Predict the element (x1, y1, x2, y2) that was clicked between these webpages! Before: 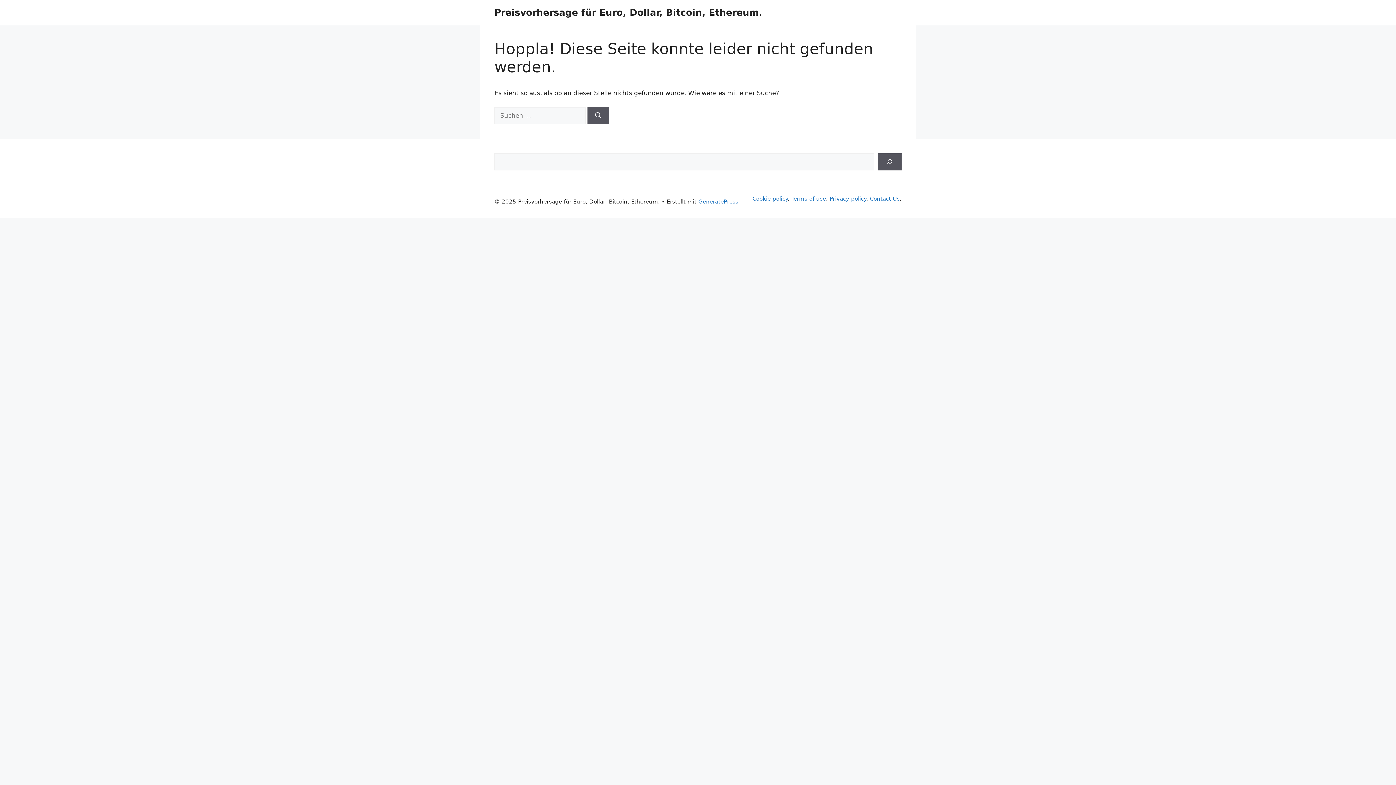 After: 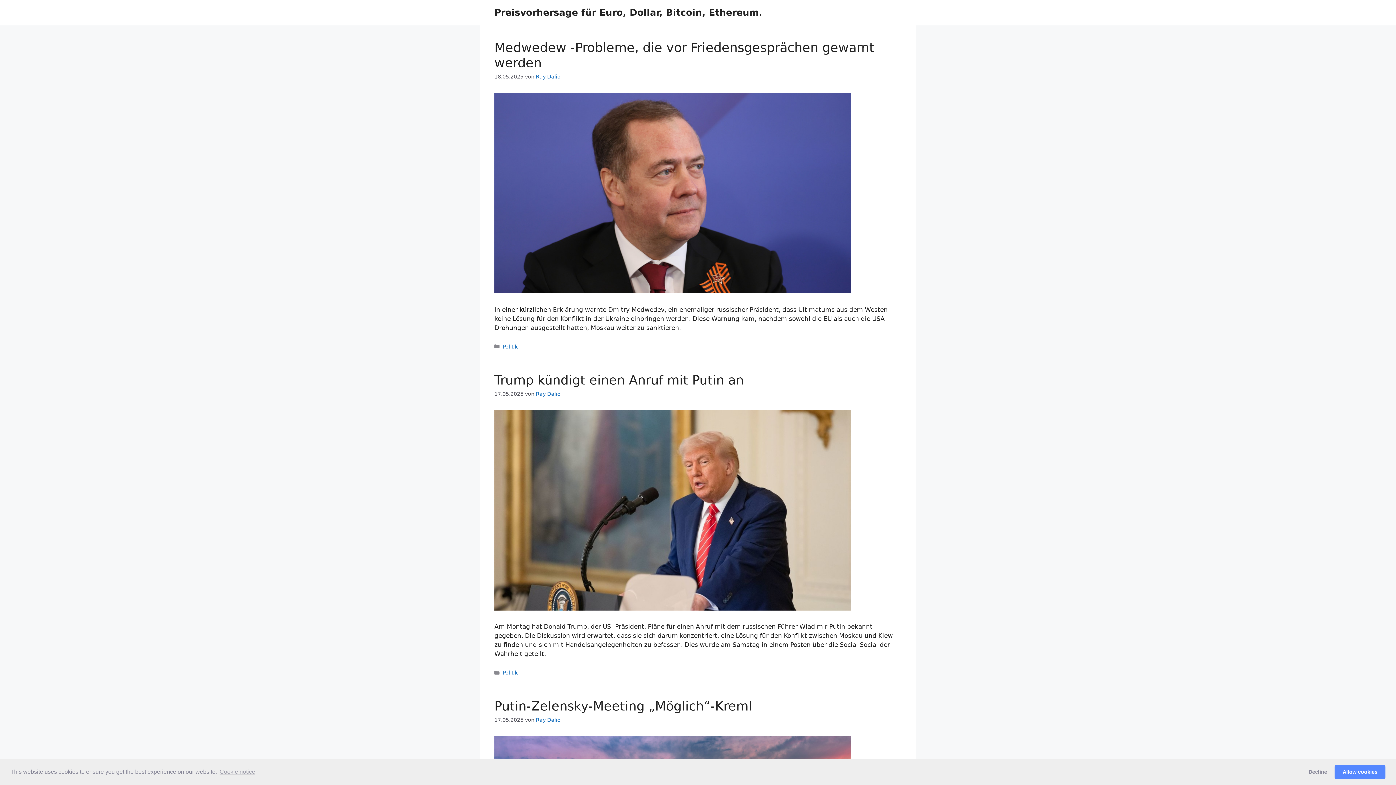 Action: bbox: (494, 7, 762, 17) label: Preisvorhersage für Euro, Dollar, Bitcoin, Ethereum.